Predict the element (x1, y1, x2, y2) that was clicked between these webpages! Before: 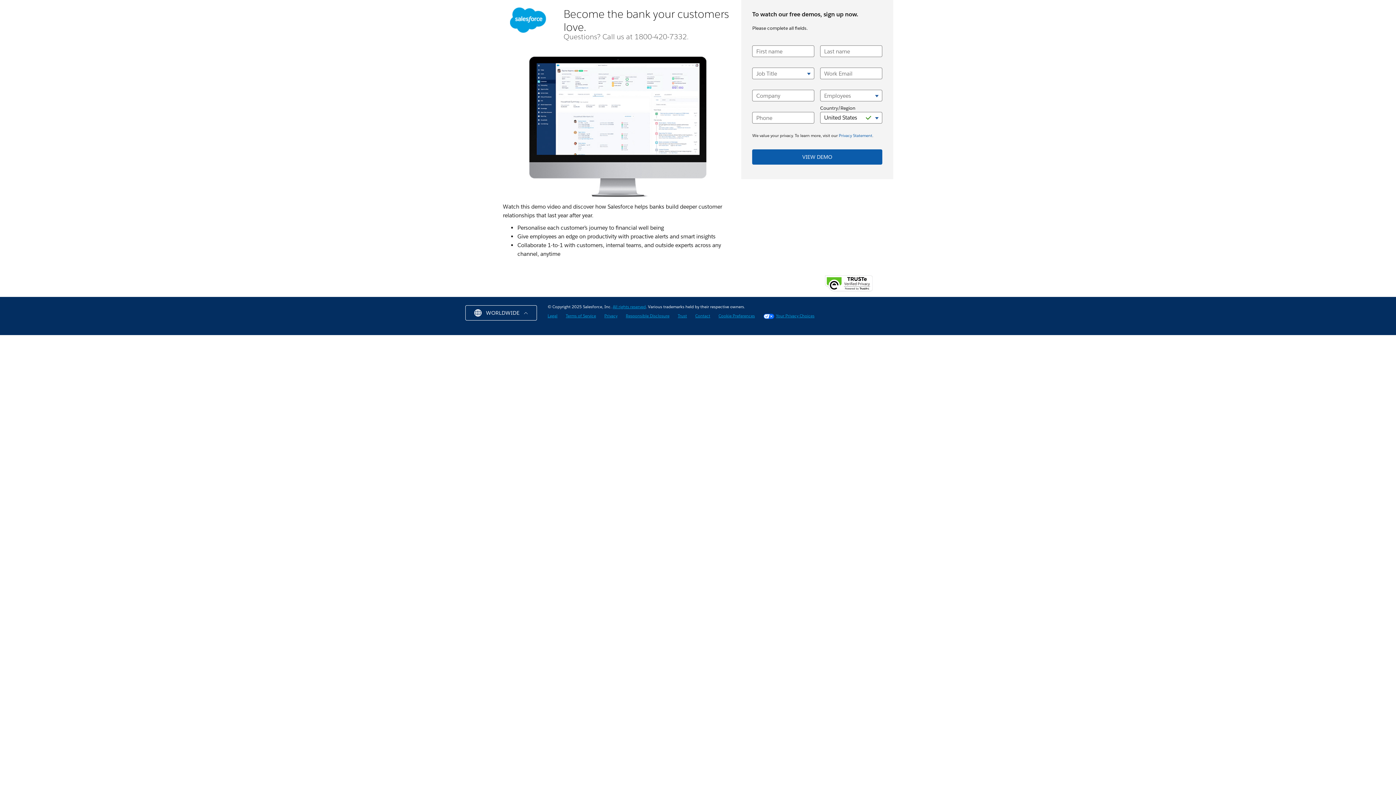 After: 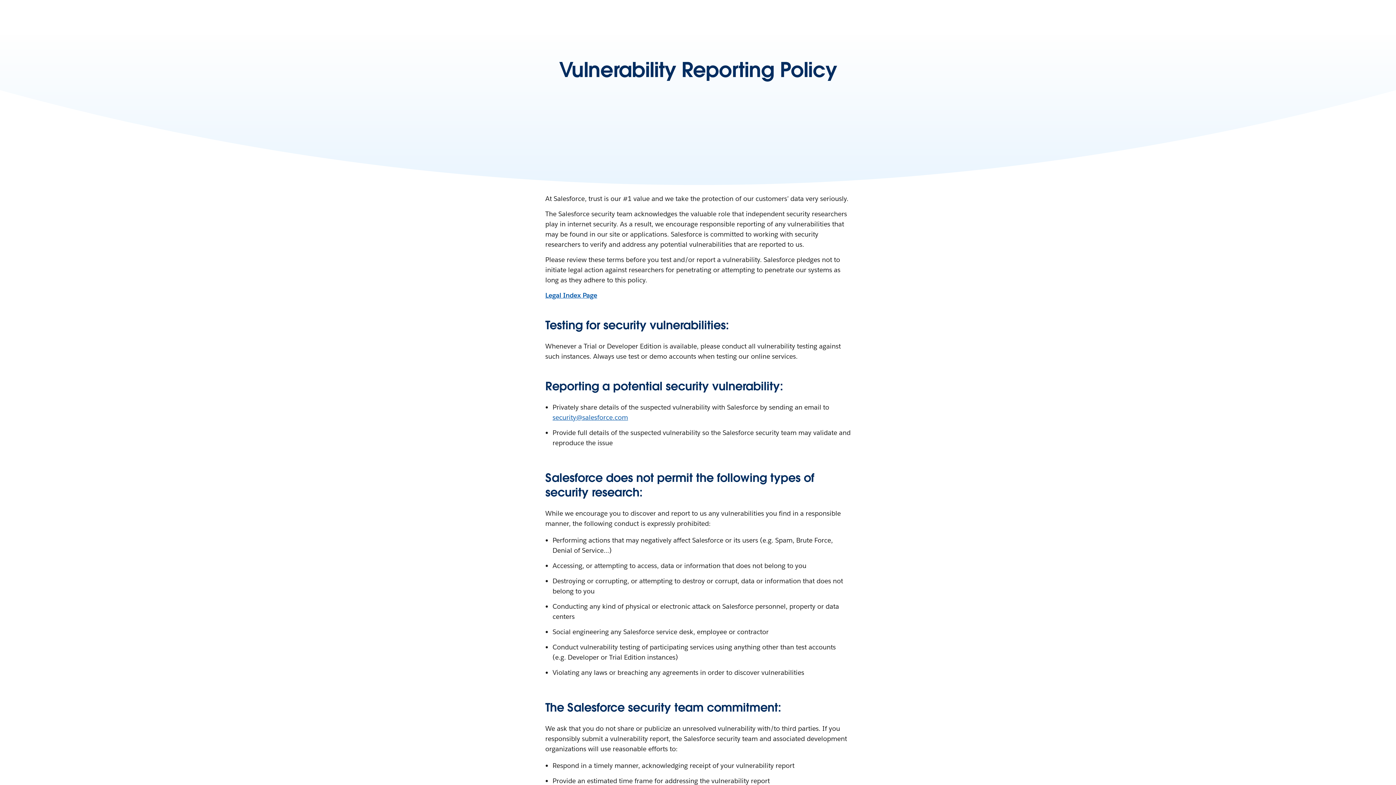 Action: bbox: (626, 313, 669, 318) label: Responsible Disclosure